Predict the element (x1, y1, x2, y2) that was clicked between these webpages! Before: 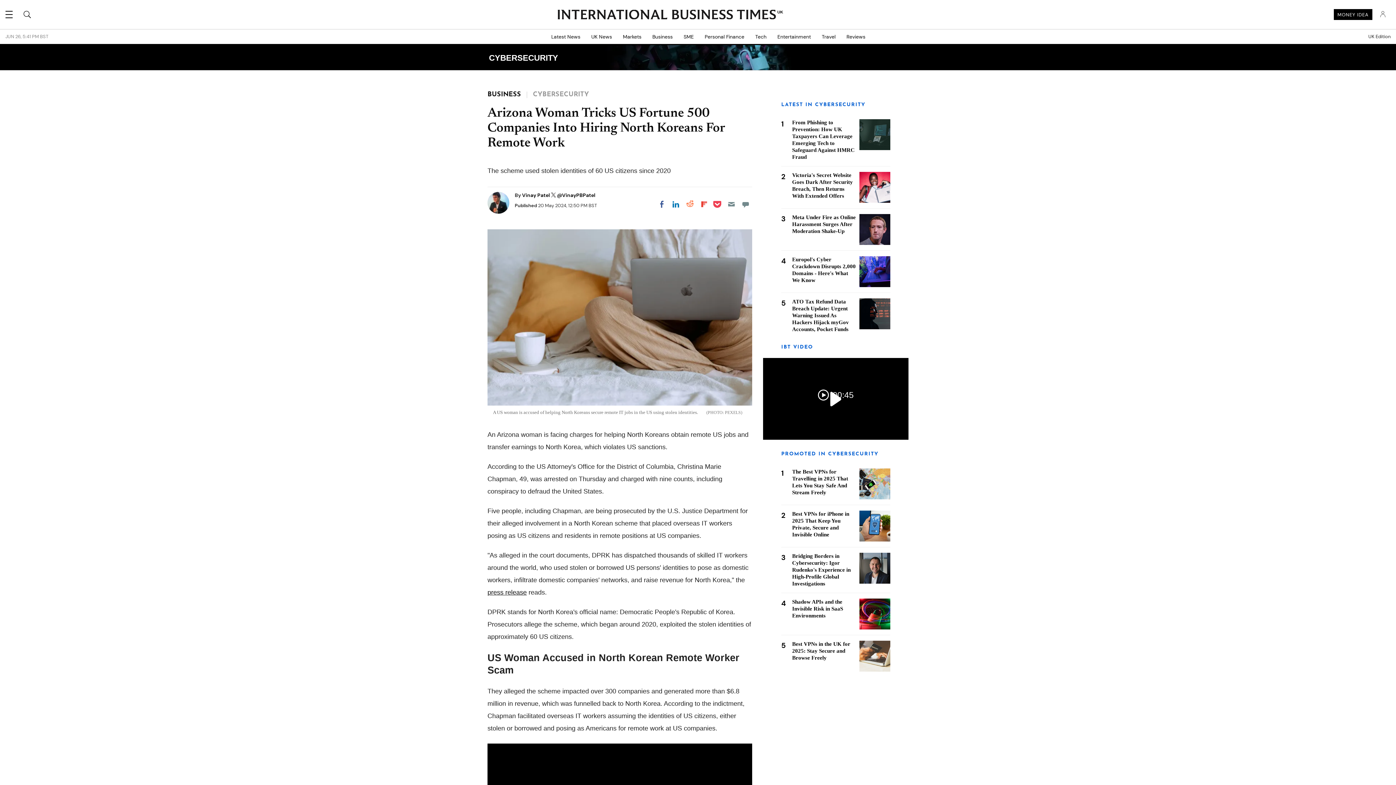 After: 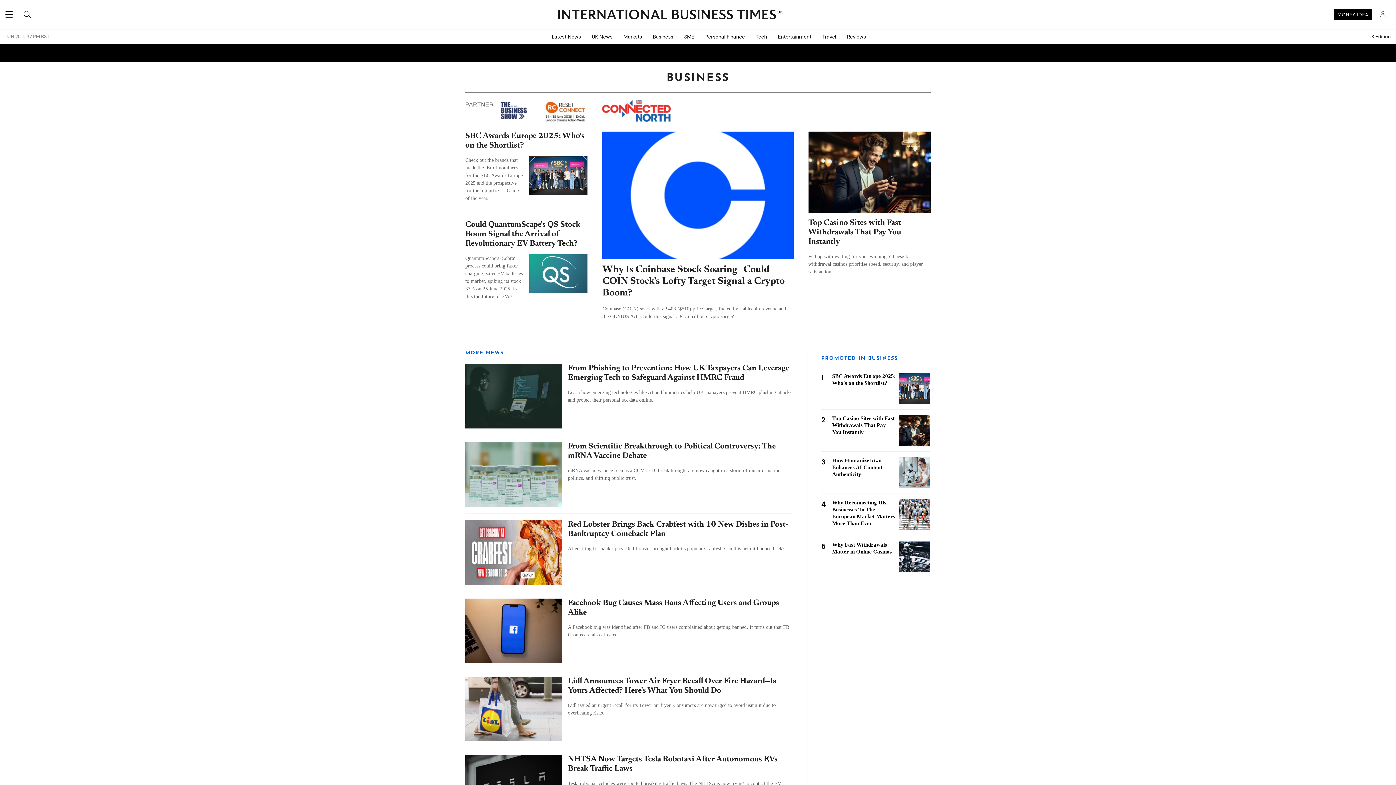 Action: label: Business bbox: (647, 29, 678, 44)